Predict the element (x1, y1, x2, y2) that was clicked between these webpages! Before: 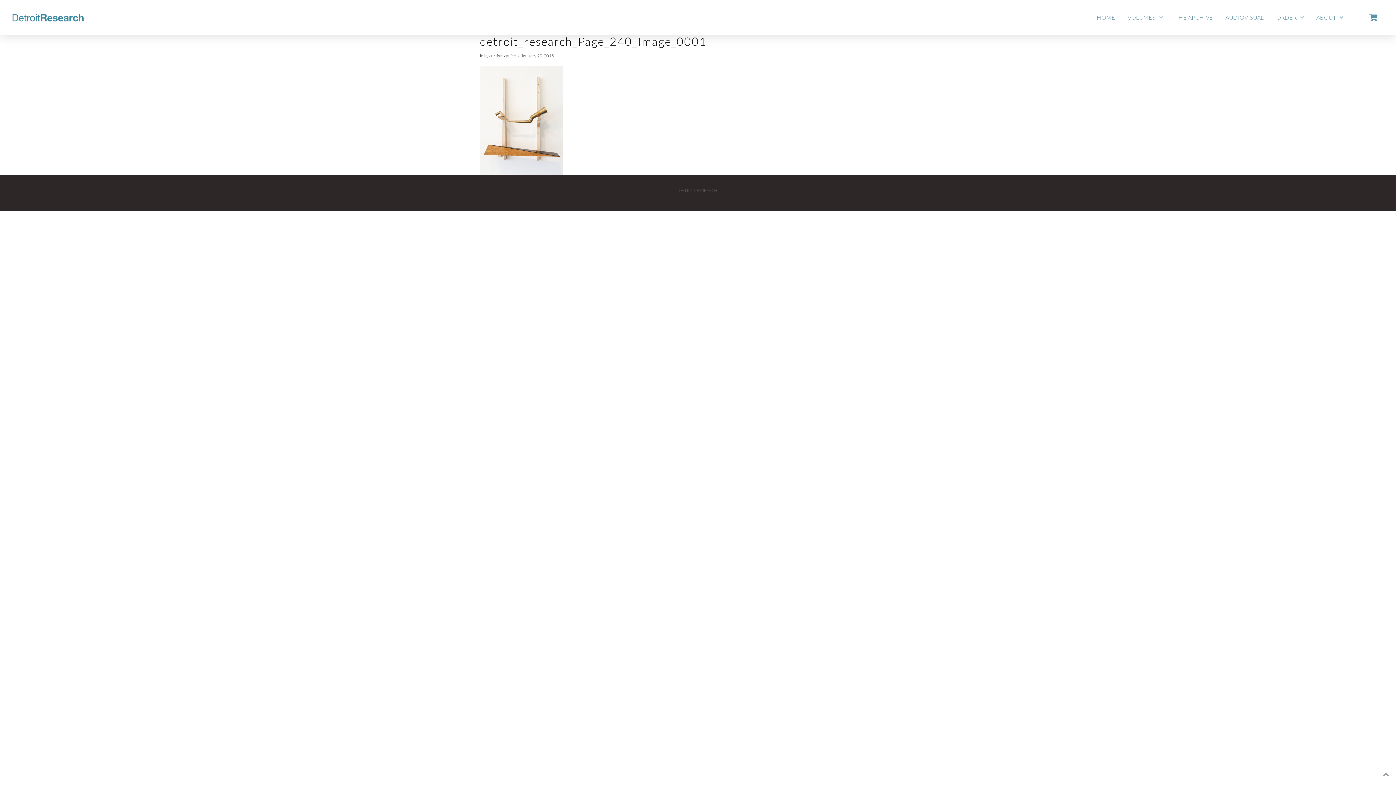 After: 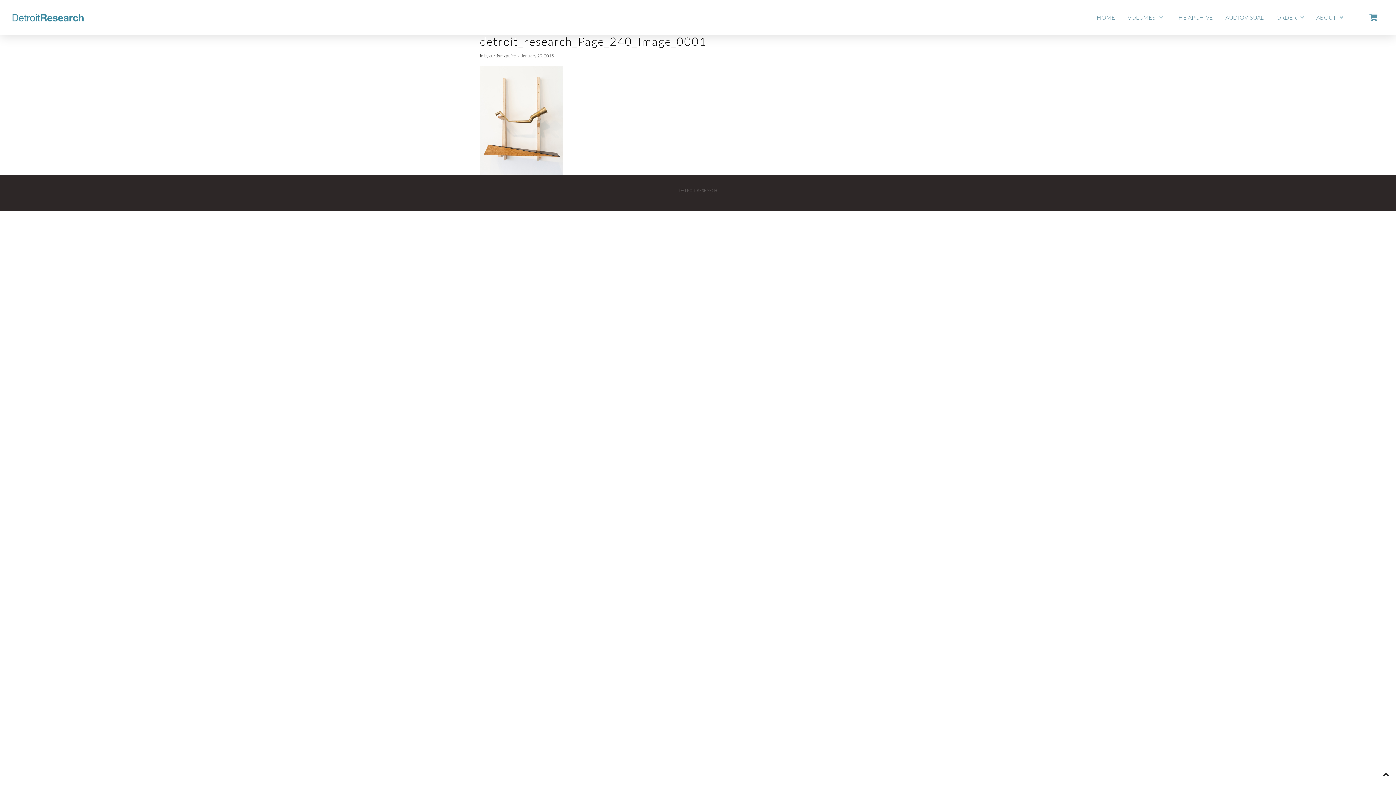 Action: bbox: (1380, 769, 1392, 781)